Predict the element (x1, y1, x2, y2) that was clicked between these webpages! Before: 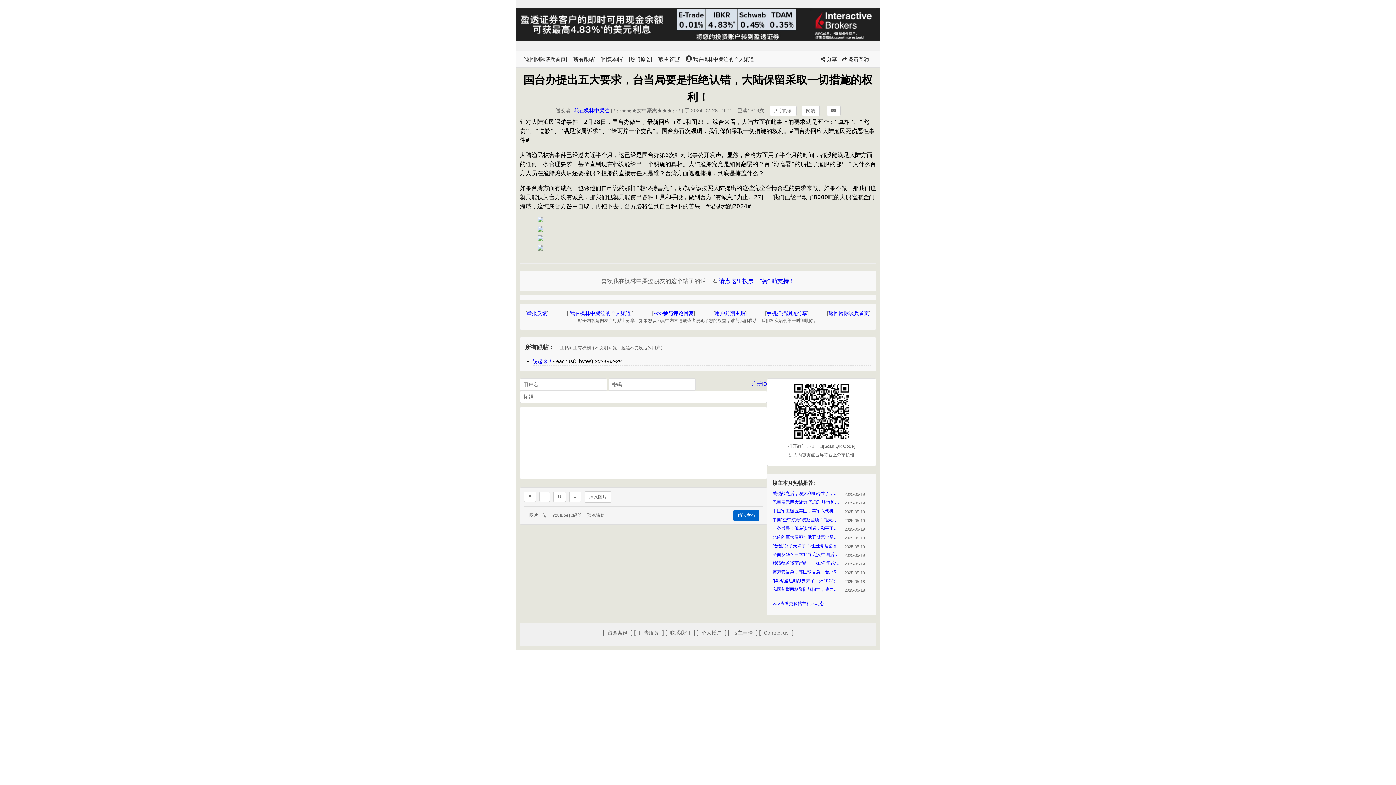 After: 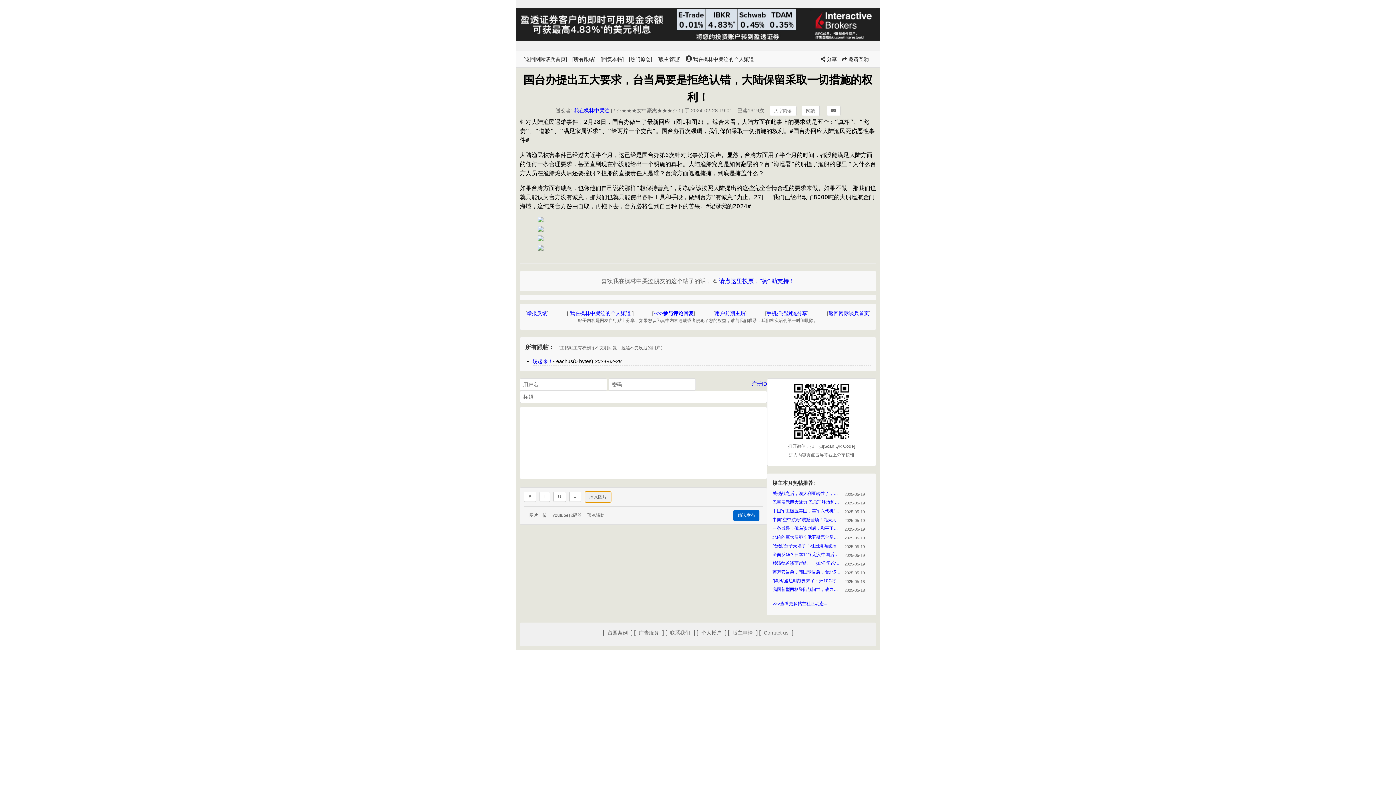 Action: bbox: (584, 491, 611, 502) label: 插入图片